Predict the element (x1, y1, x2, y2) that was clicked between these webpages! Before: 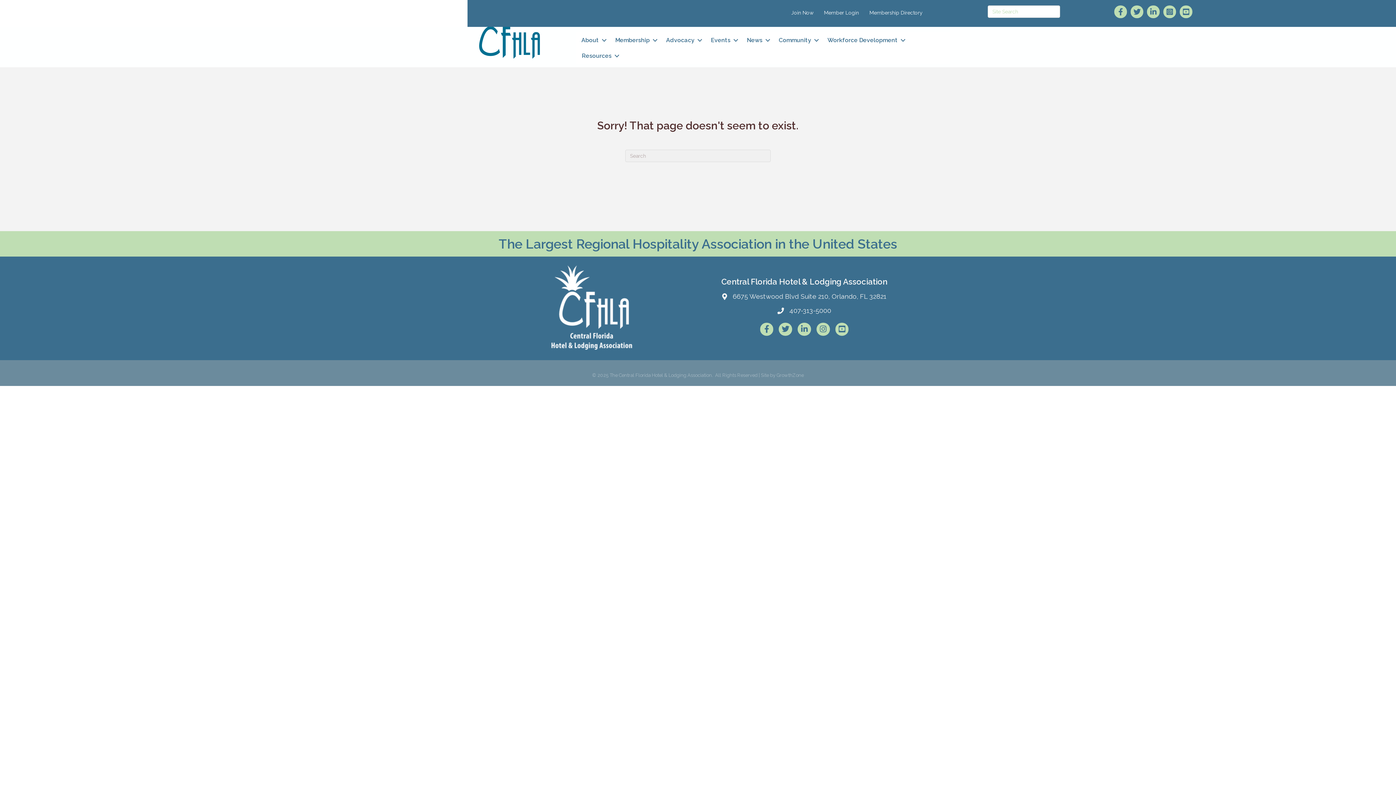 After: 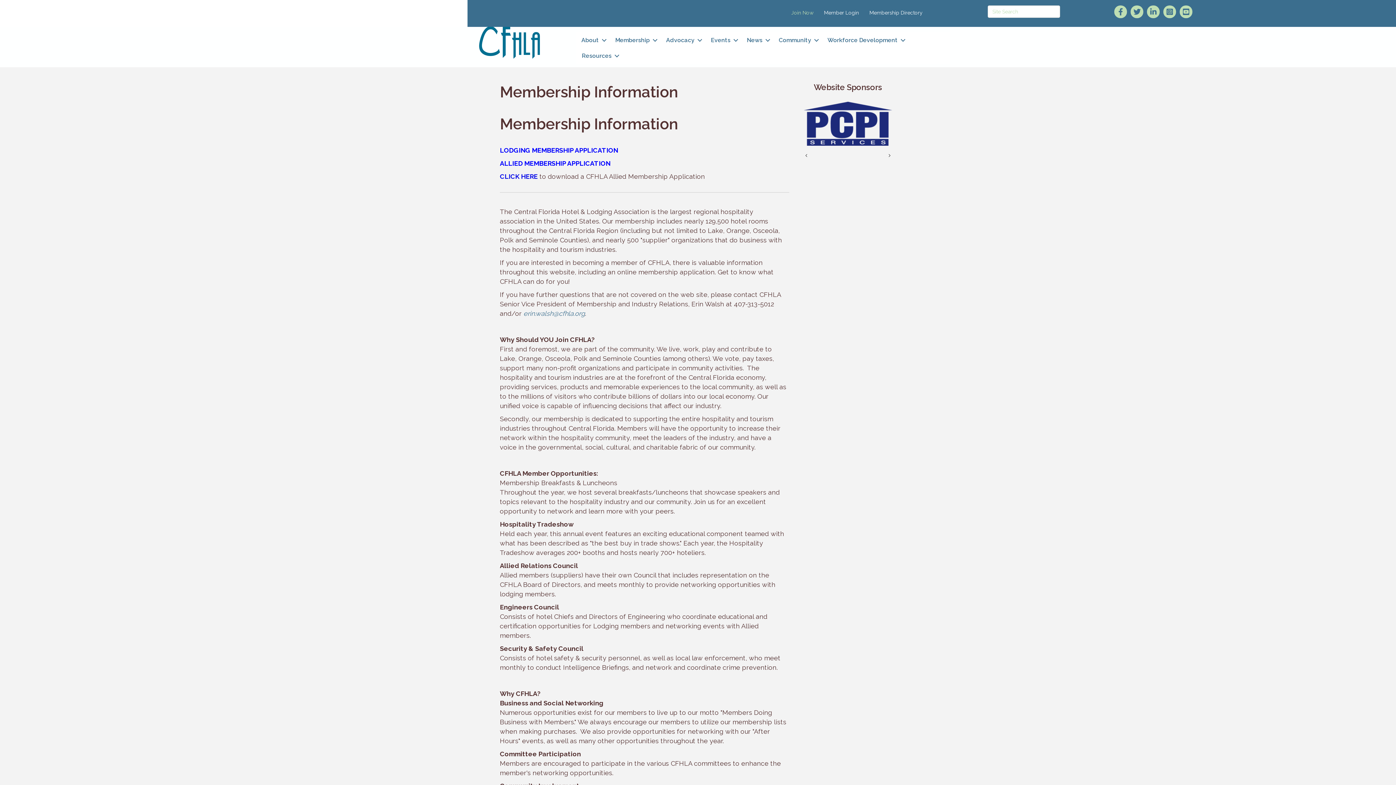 Action: label: Join Now bbox: (786, 4, 818, 20)